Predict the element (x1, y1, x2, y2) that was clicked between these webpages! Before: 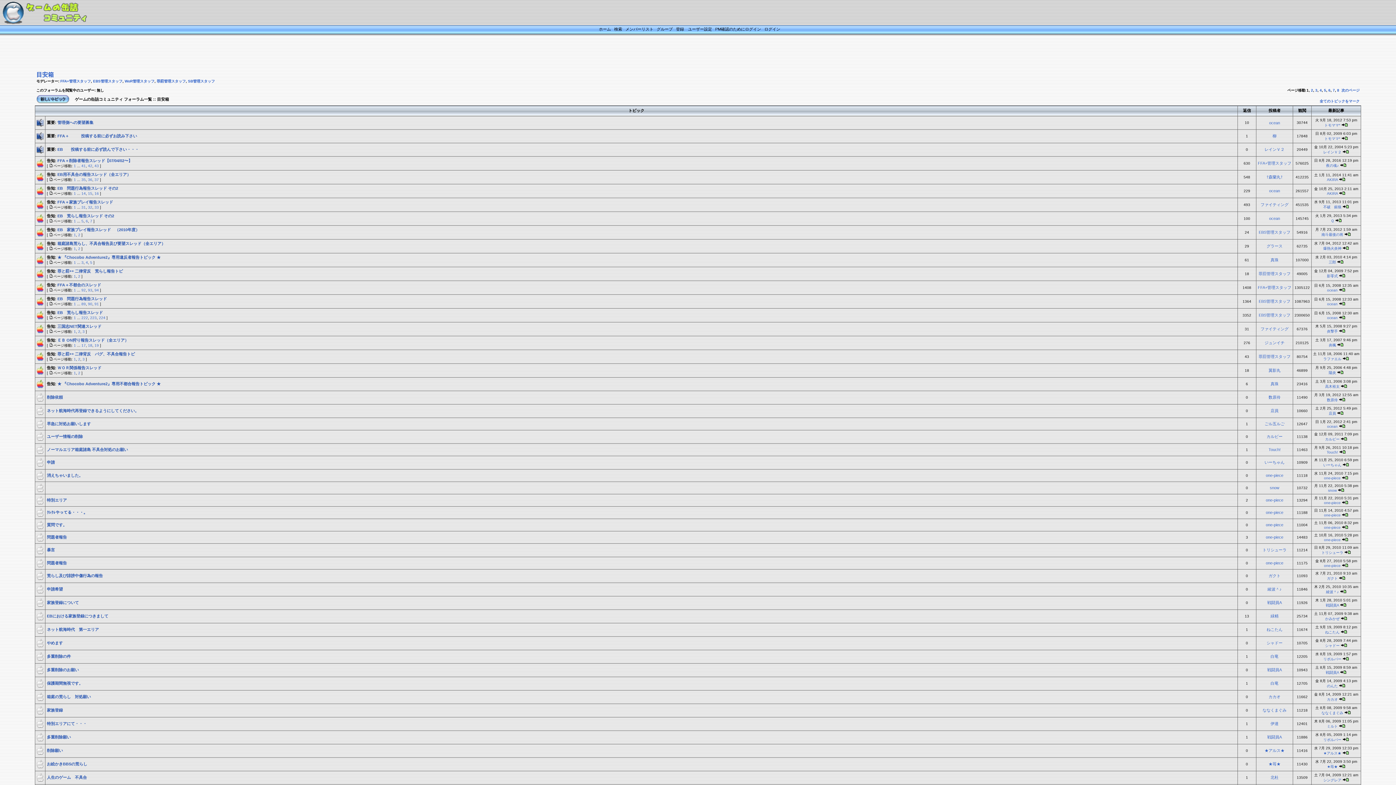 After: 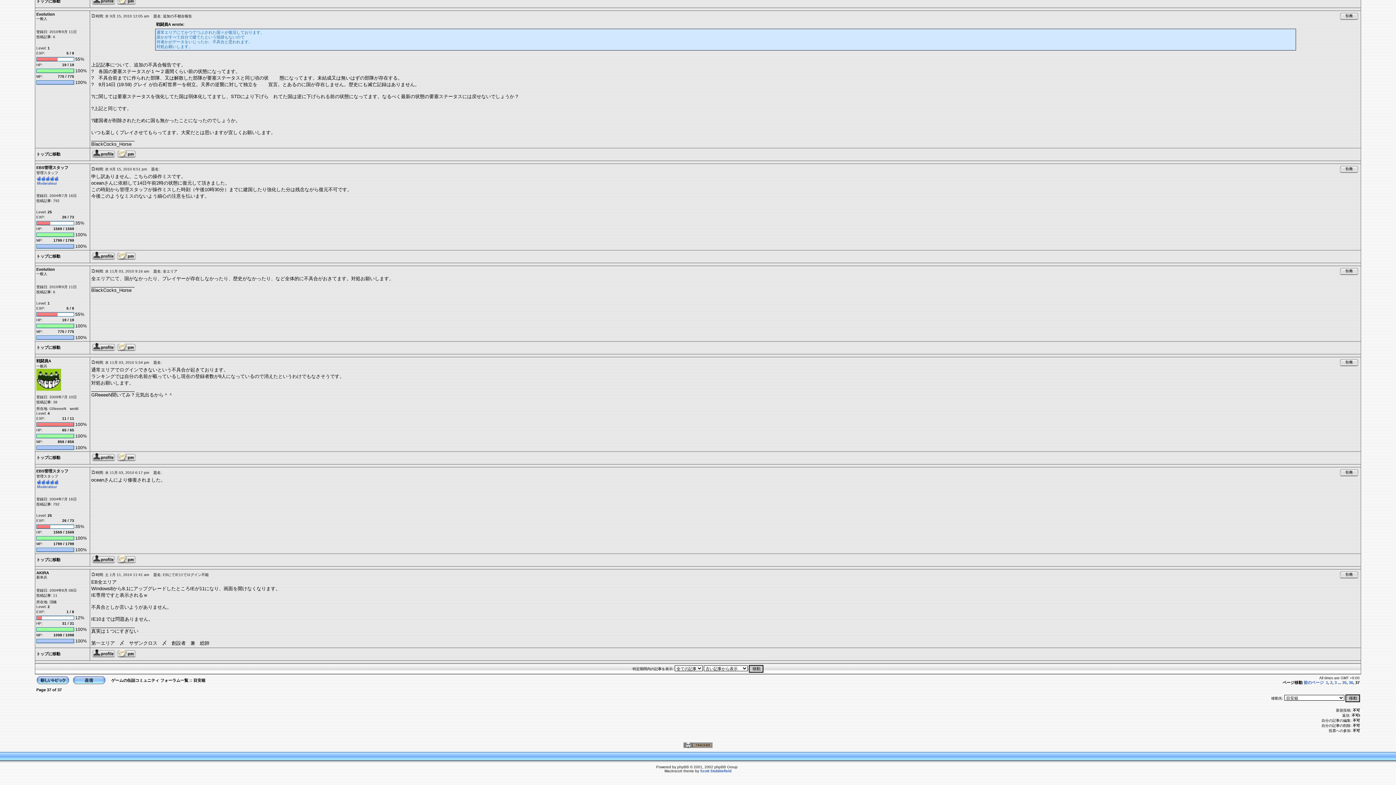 Action: bbox: (1339, 177, 1345, 181)